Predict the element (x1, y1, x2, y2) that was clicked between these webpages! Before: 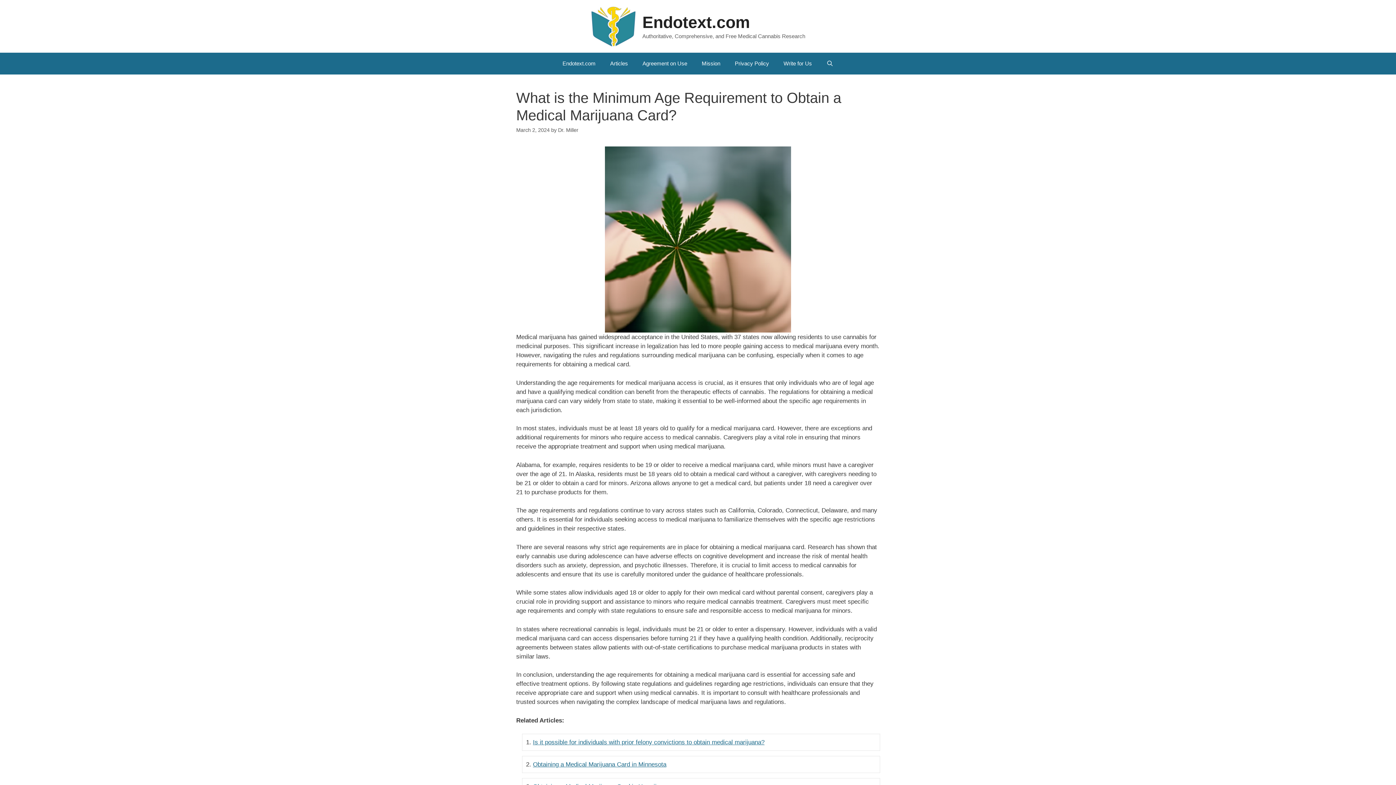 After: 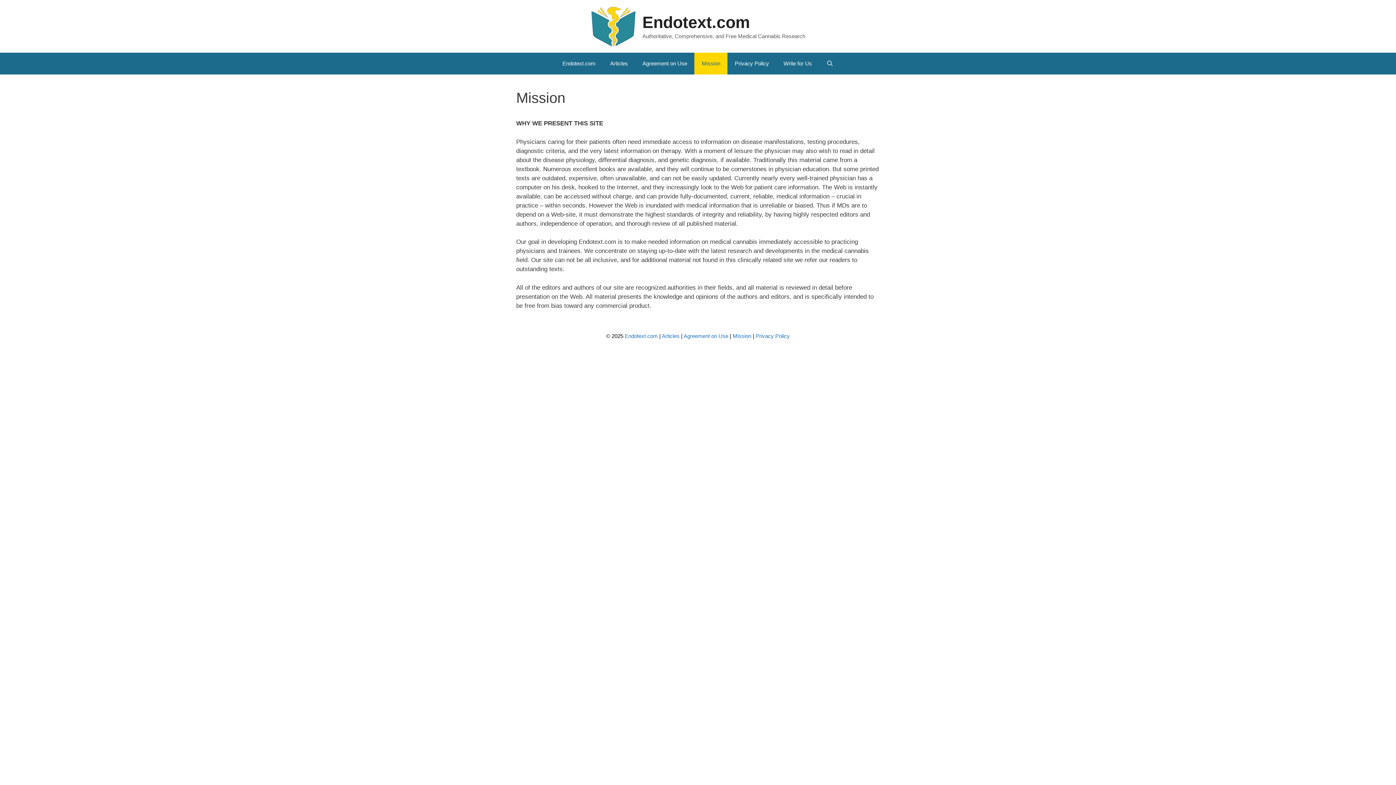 Action: bbox: (694, 52, 727, 74) label: Mission